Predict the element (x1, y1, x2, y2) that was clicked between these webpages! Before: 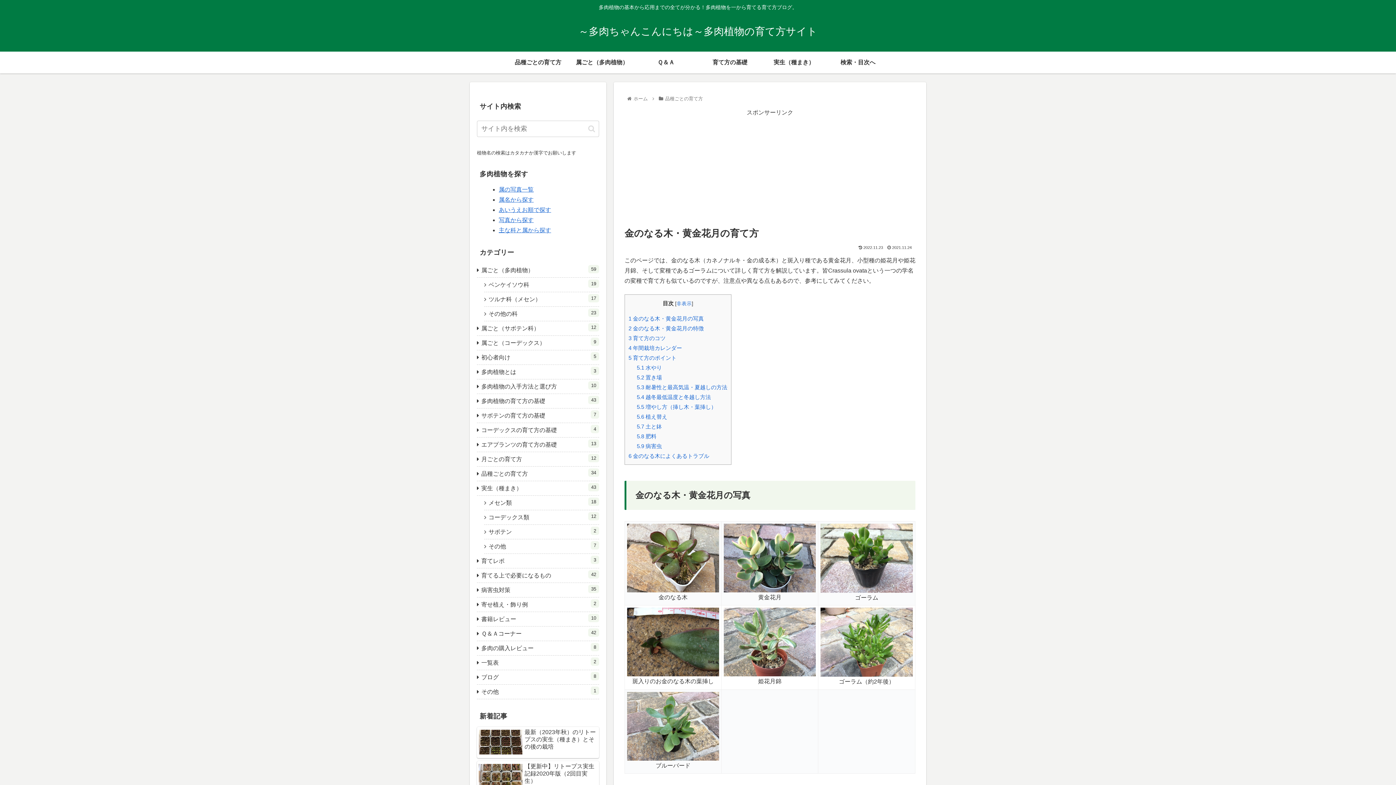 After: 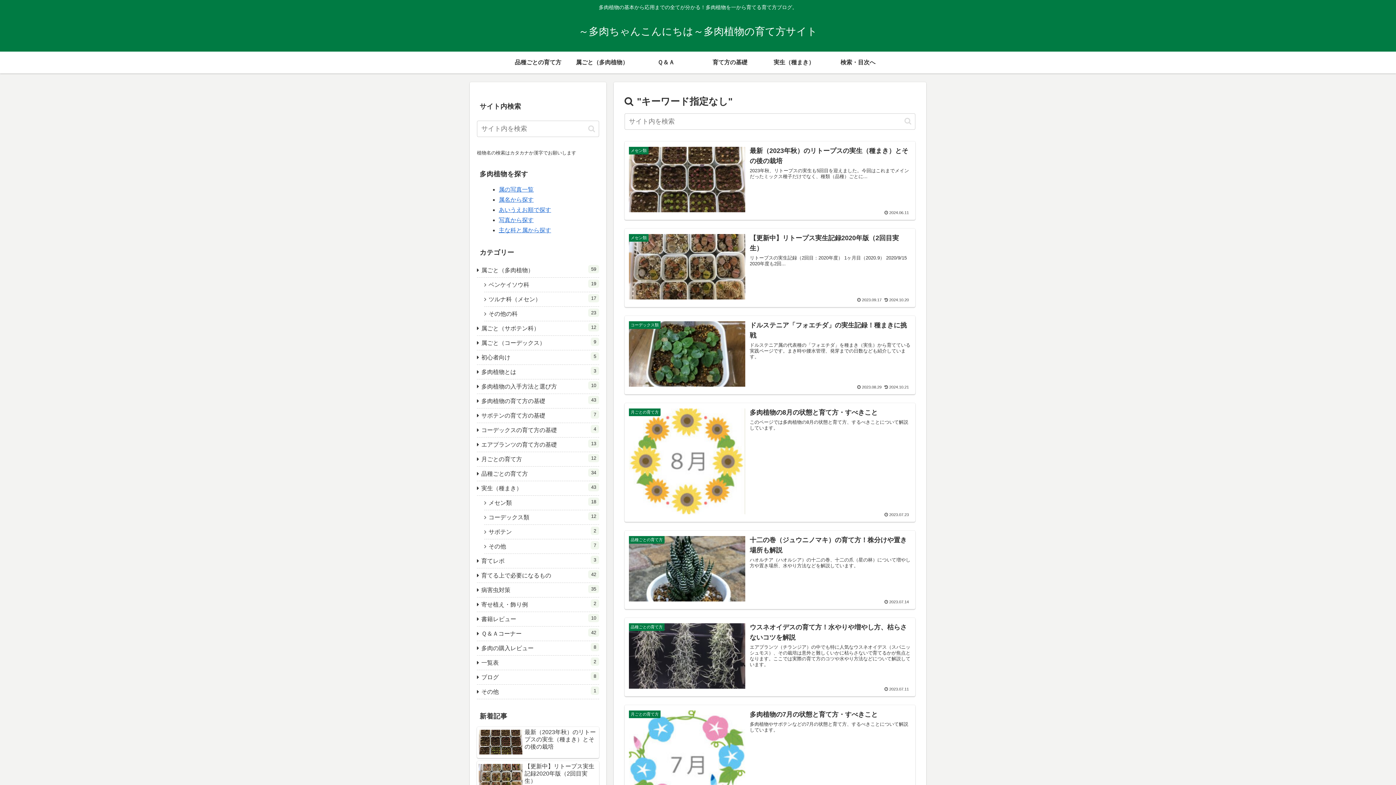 Action: bbox: (585, 124, 598, 132) label: button